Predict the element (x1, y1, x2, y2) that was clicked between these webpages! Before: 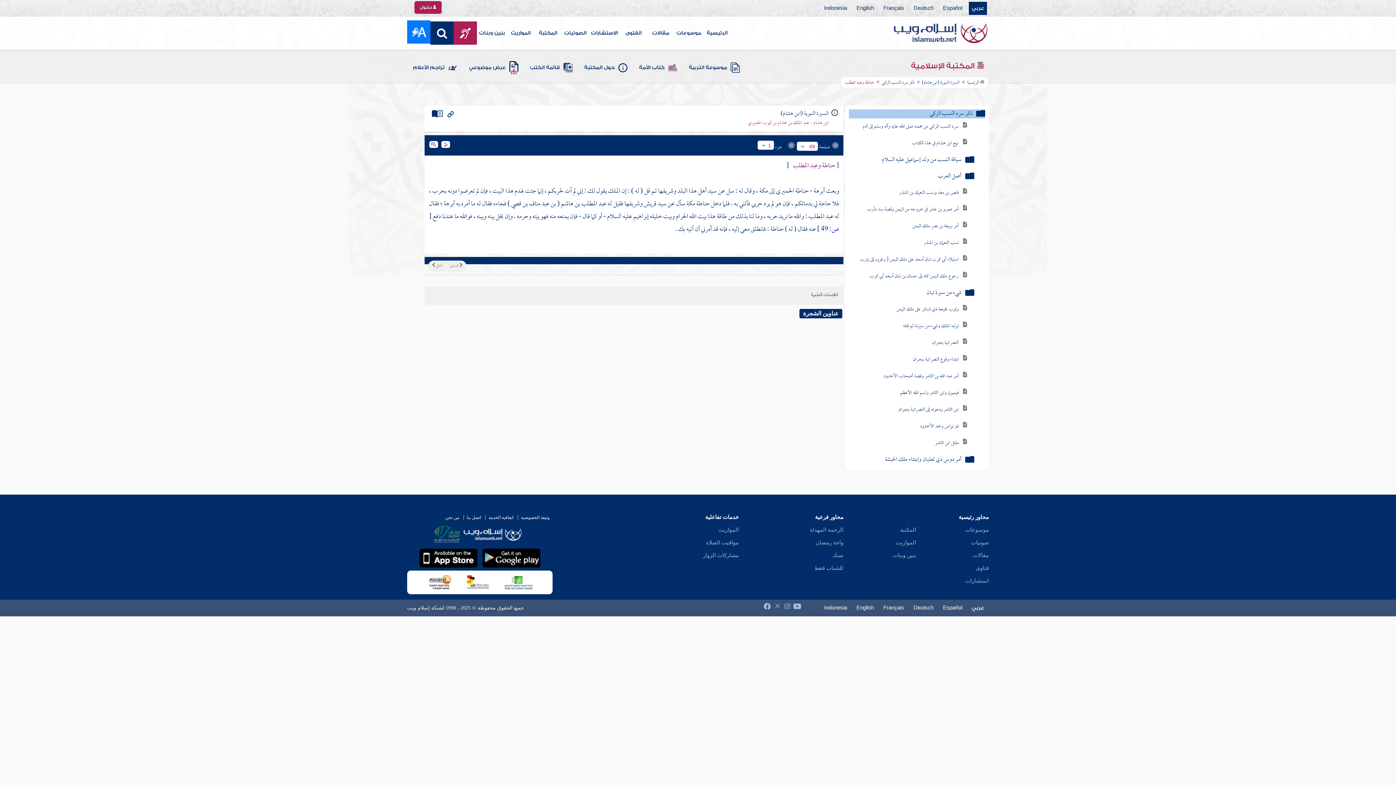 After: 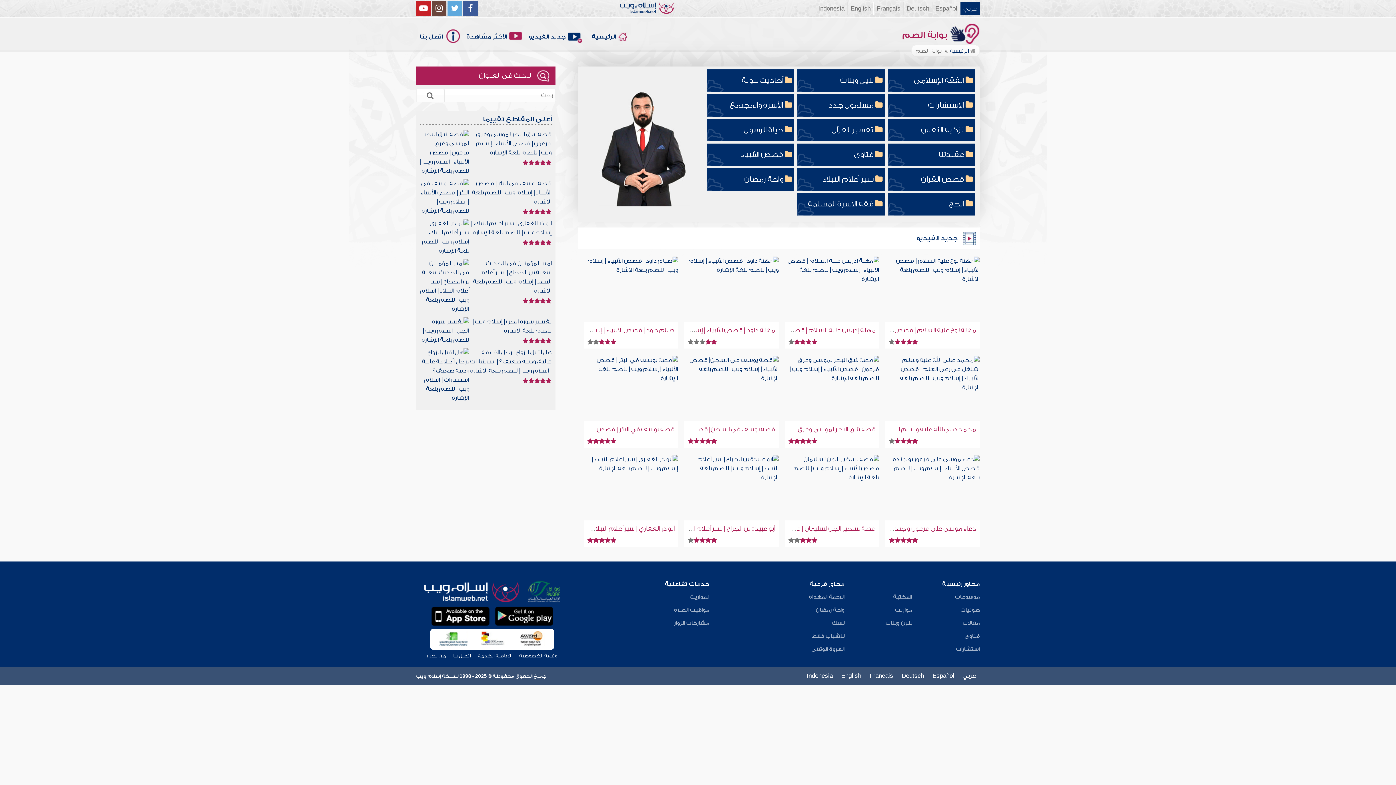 Action: bbox: (453, 21, 477, 44)